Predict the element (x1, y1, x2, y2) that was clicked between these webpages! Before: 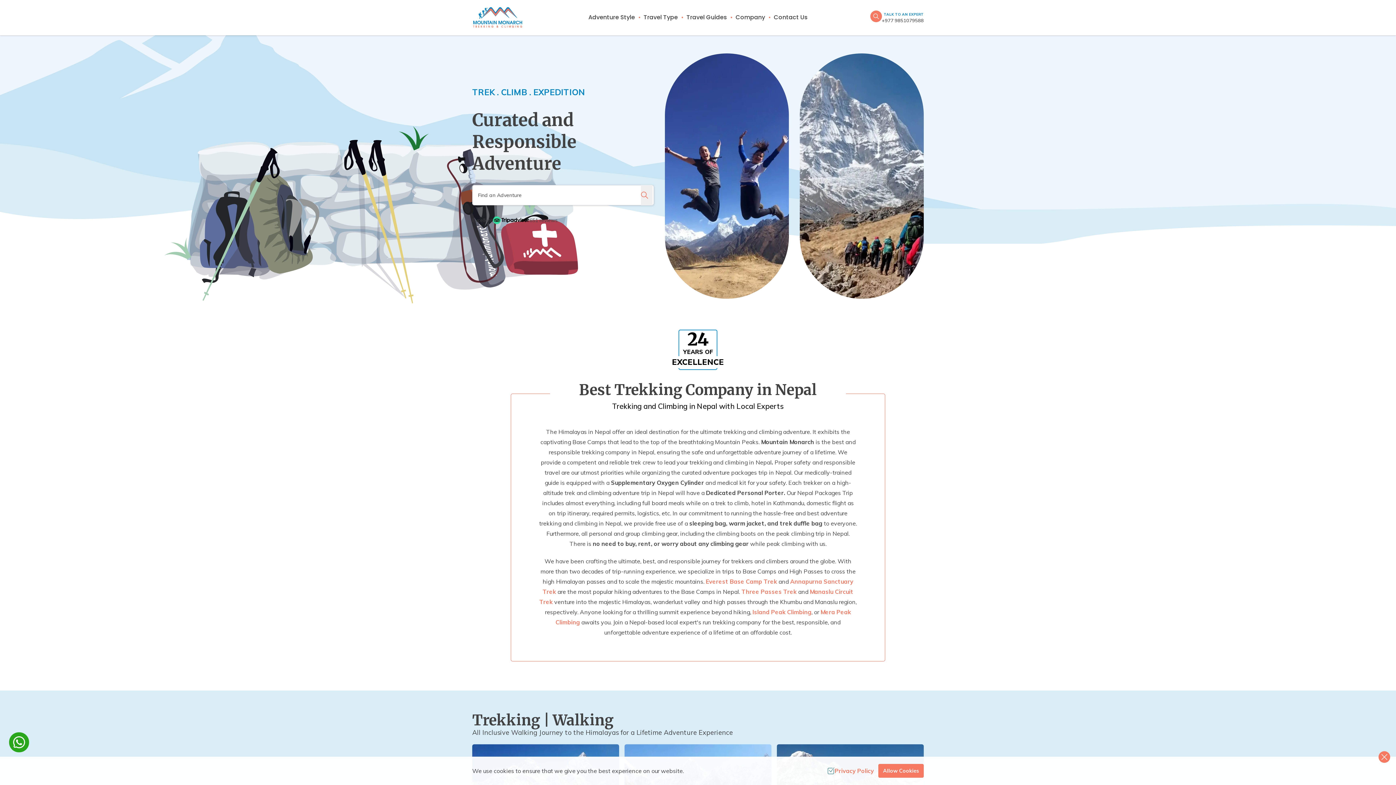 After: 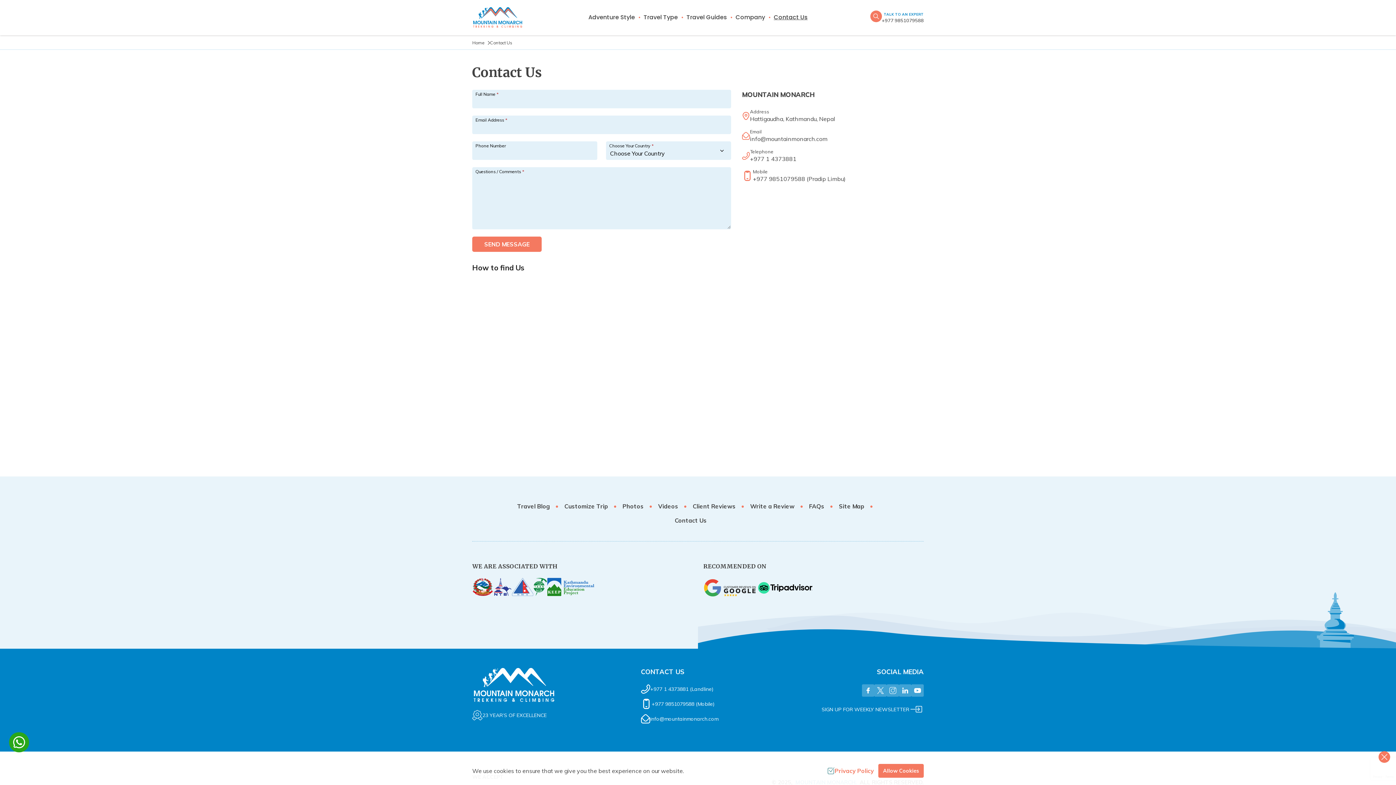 Action: bbox: (774, 13, 807, 21) label: Contact Us